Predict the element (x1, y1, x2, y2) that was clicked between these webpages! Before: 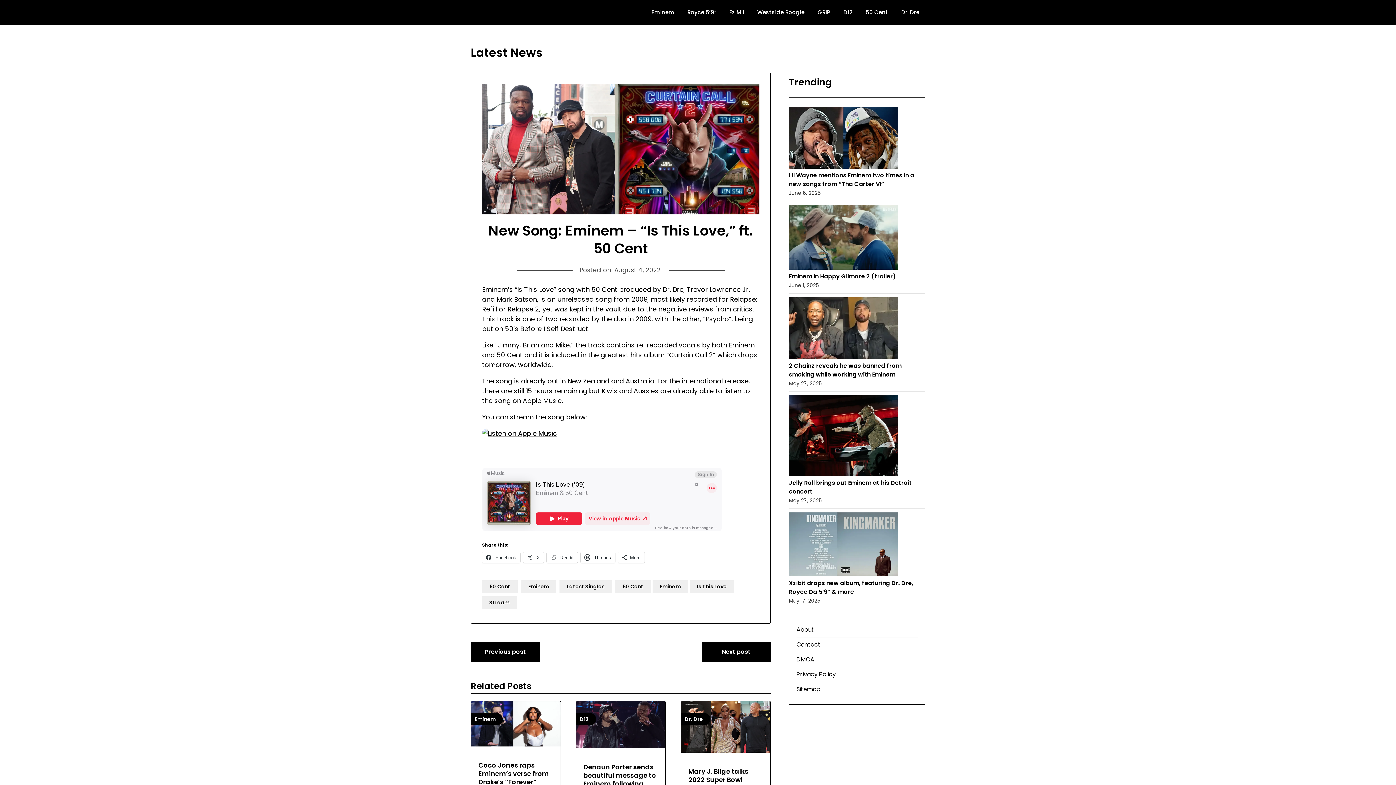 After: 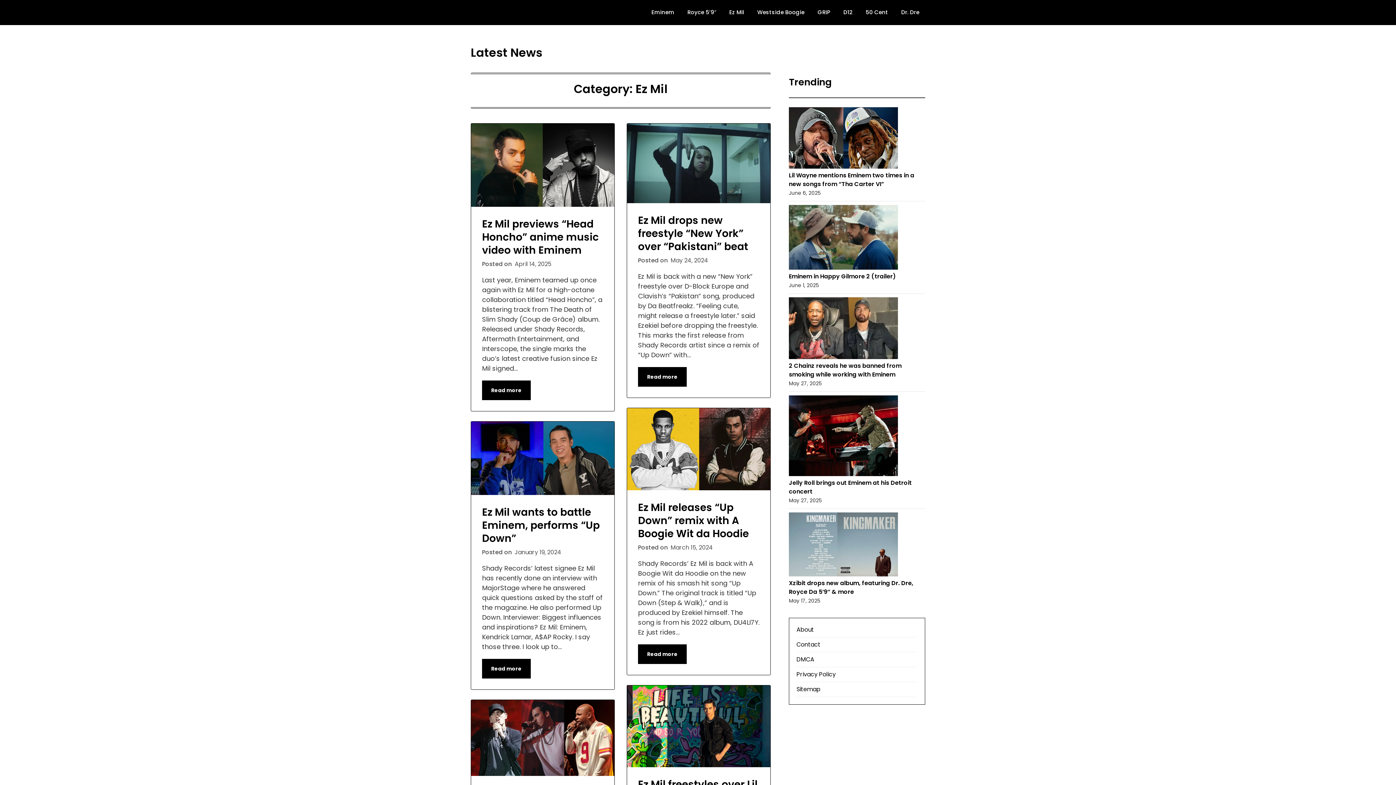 Action: bbox: (723, 0, 750, 25) label: Ez Mil